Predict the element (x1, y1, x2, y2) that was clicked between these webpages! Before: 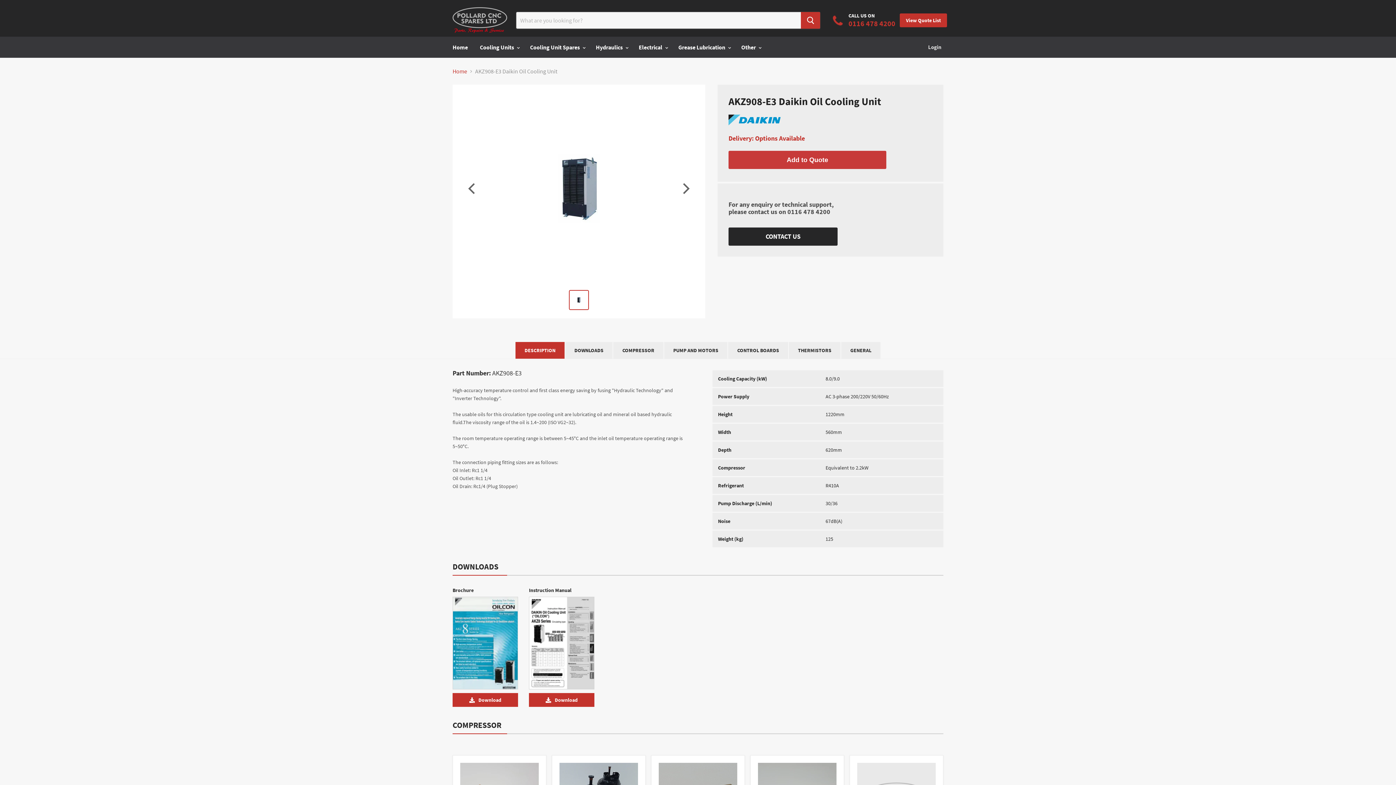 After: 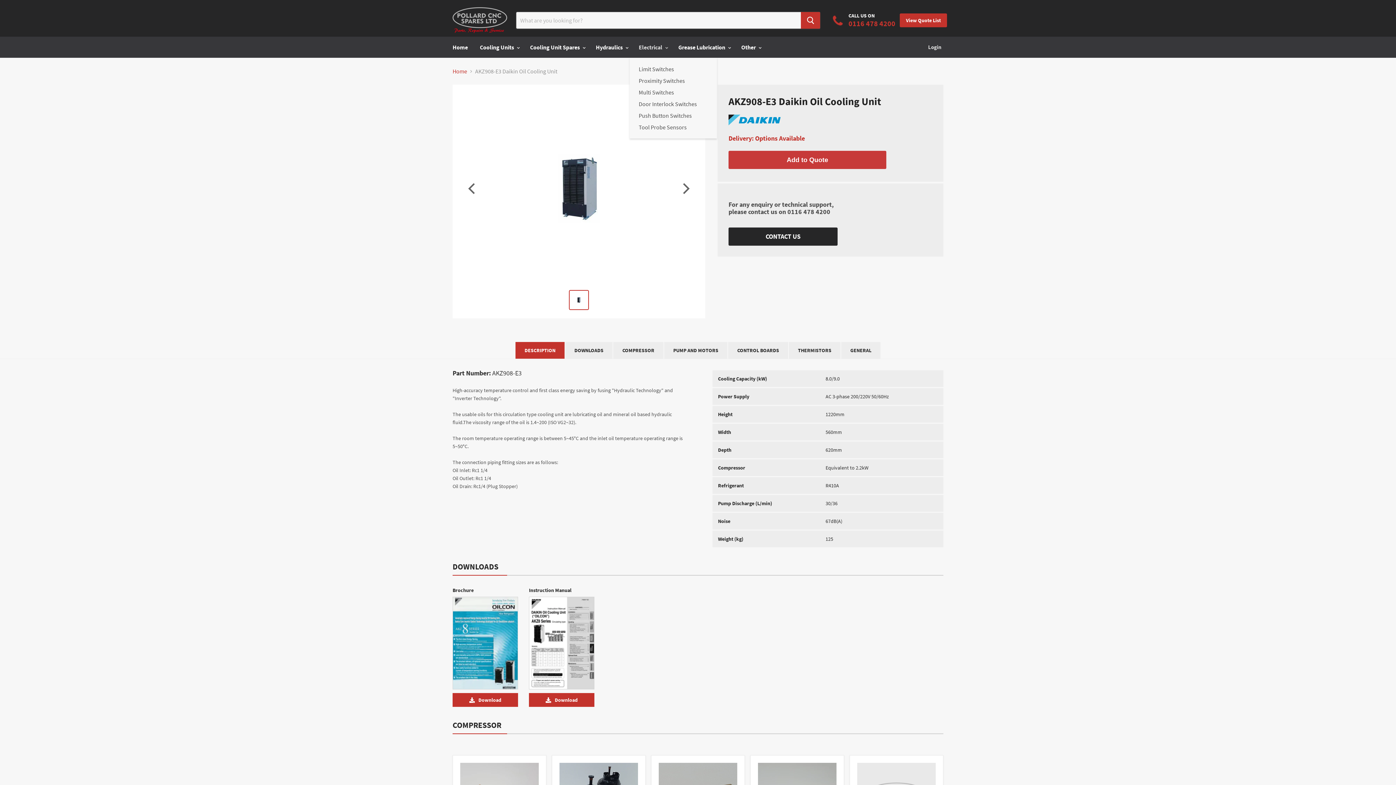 Action: bbox: (633, 39, 672, 54) label: Electrical 